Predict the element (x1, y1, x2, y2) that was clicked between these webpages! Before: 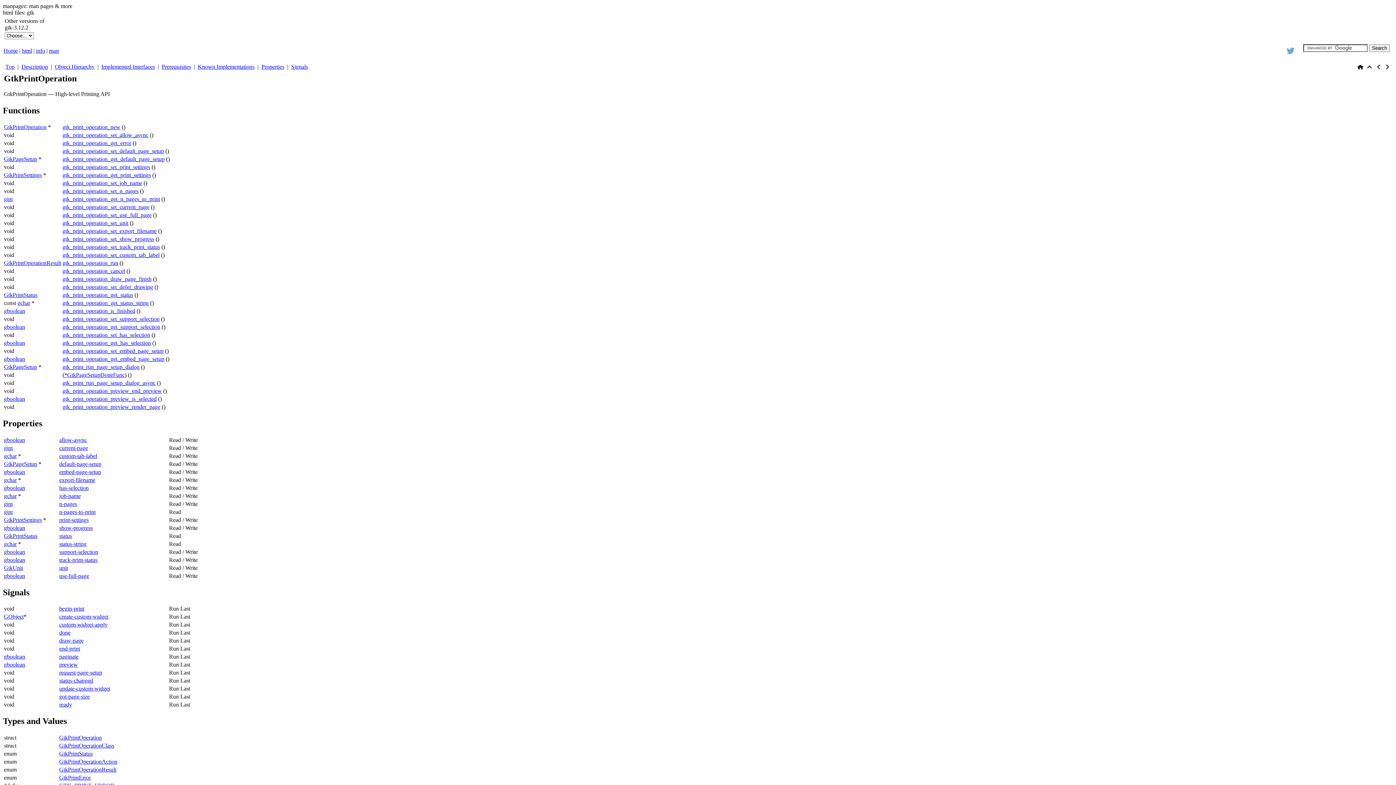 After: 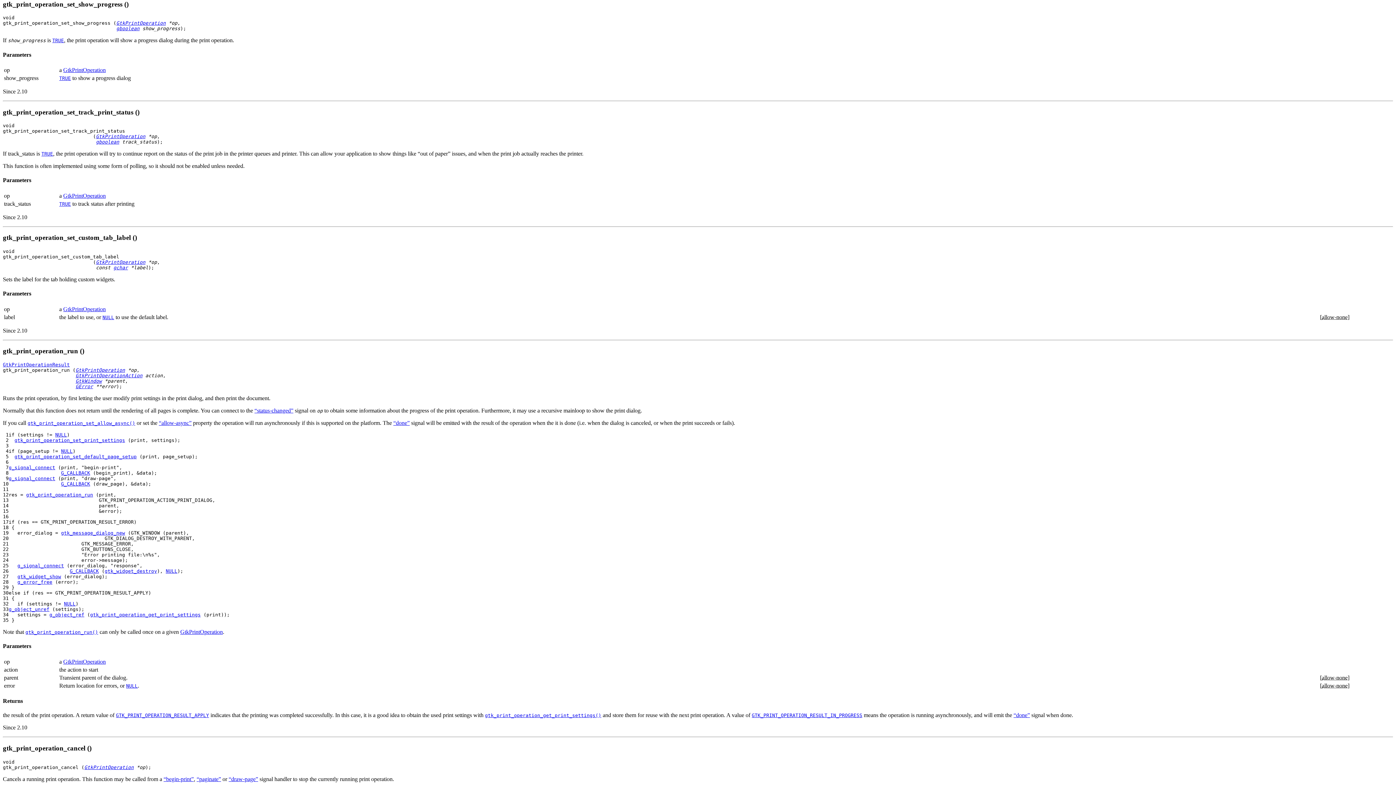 Action: bbox: (62, 235, 154, 242) label: gtk_print_operation_set_show_progress